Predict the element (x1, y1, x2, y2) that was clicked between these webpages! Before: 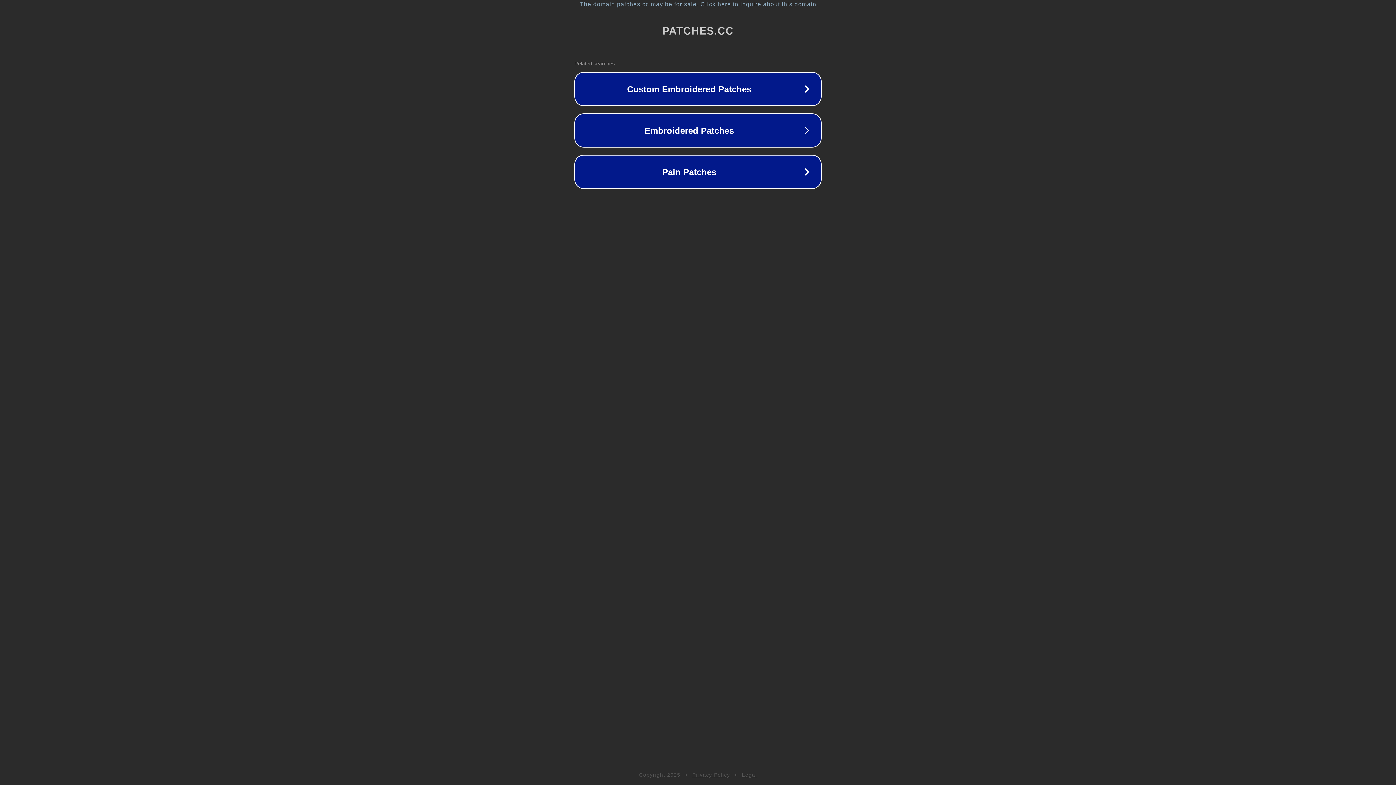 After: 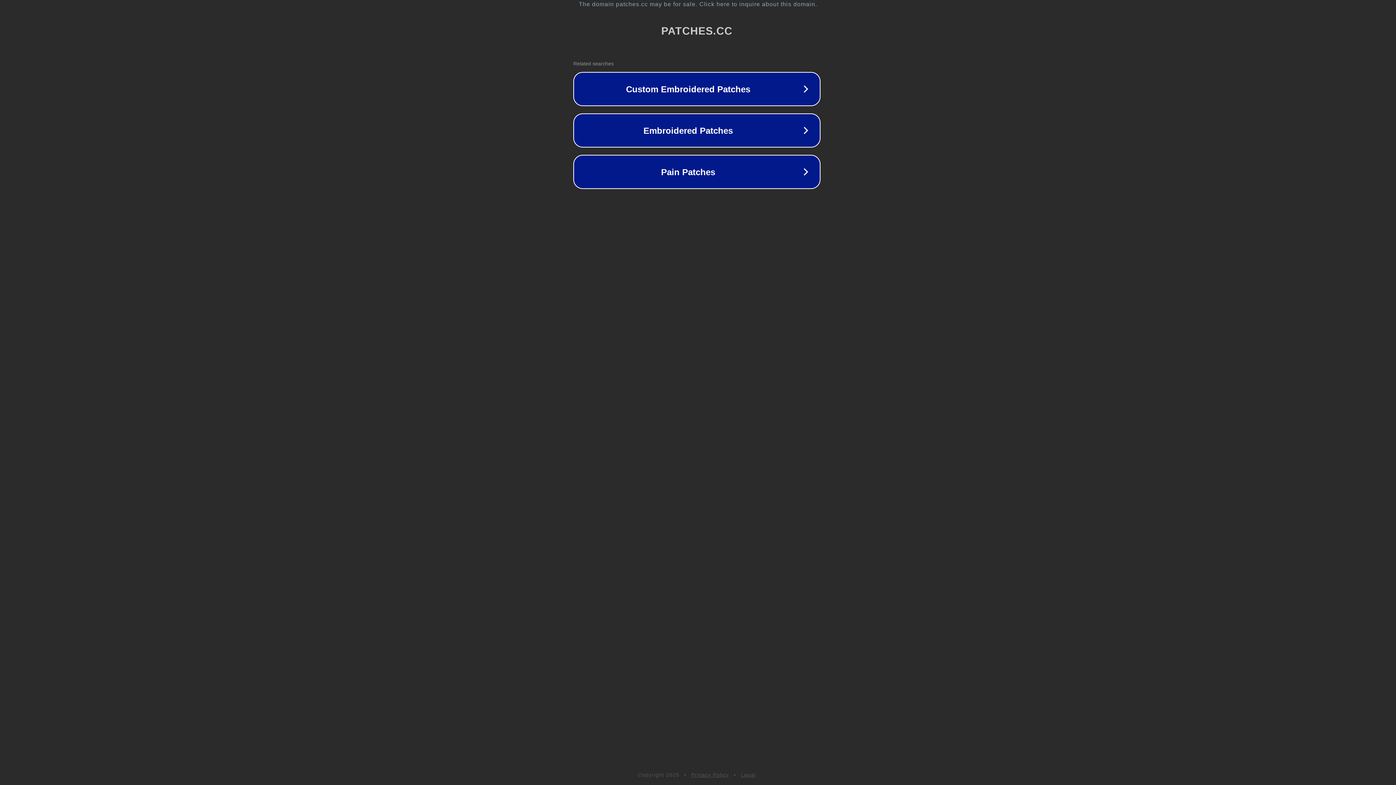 Action: label: The domain patches.cc may be for sale. Click here to inquire about this domain. bbox: (1, 1, 1397, 7)